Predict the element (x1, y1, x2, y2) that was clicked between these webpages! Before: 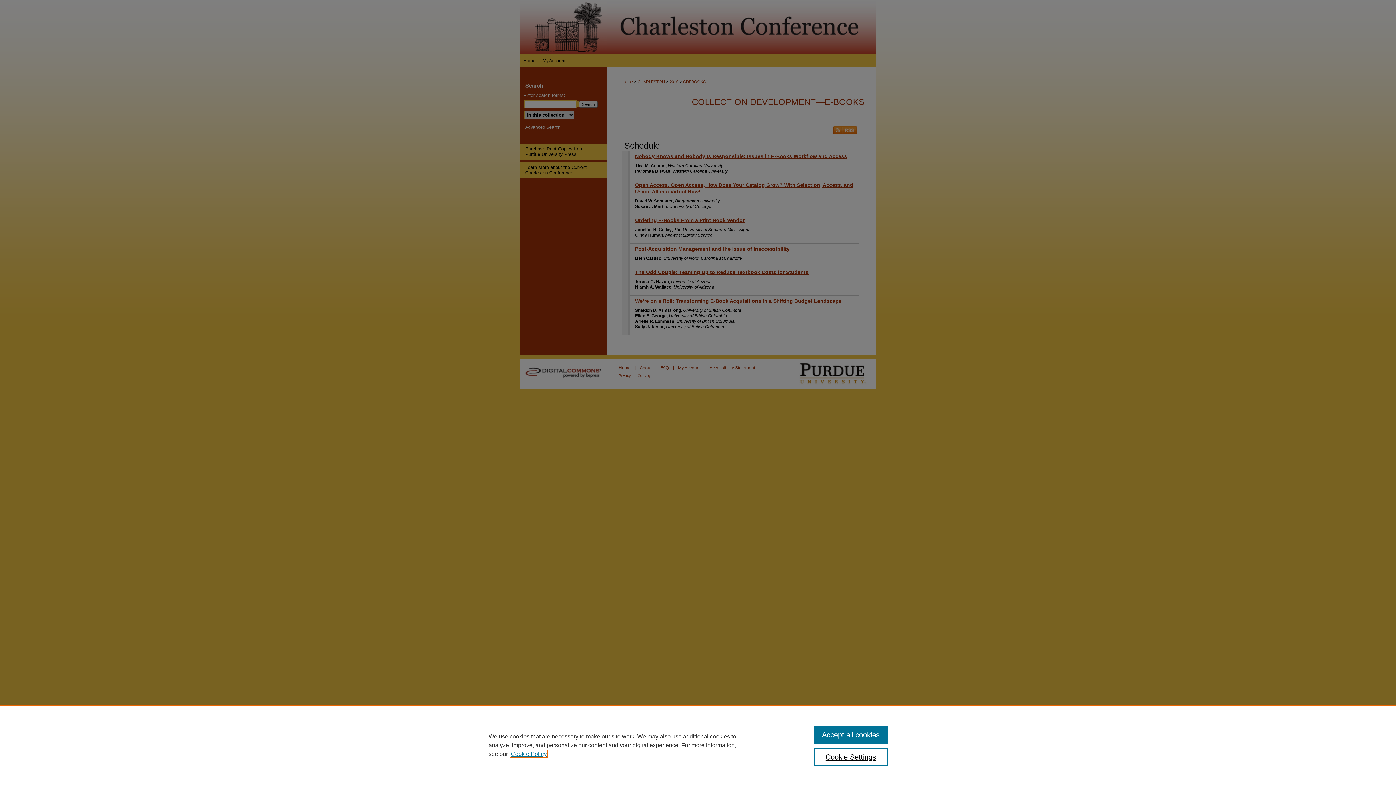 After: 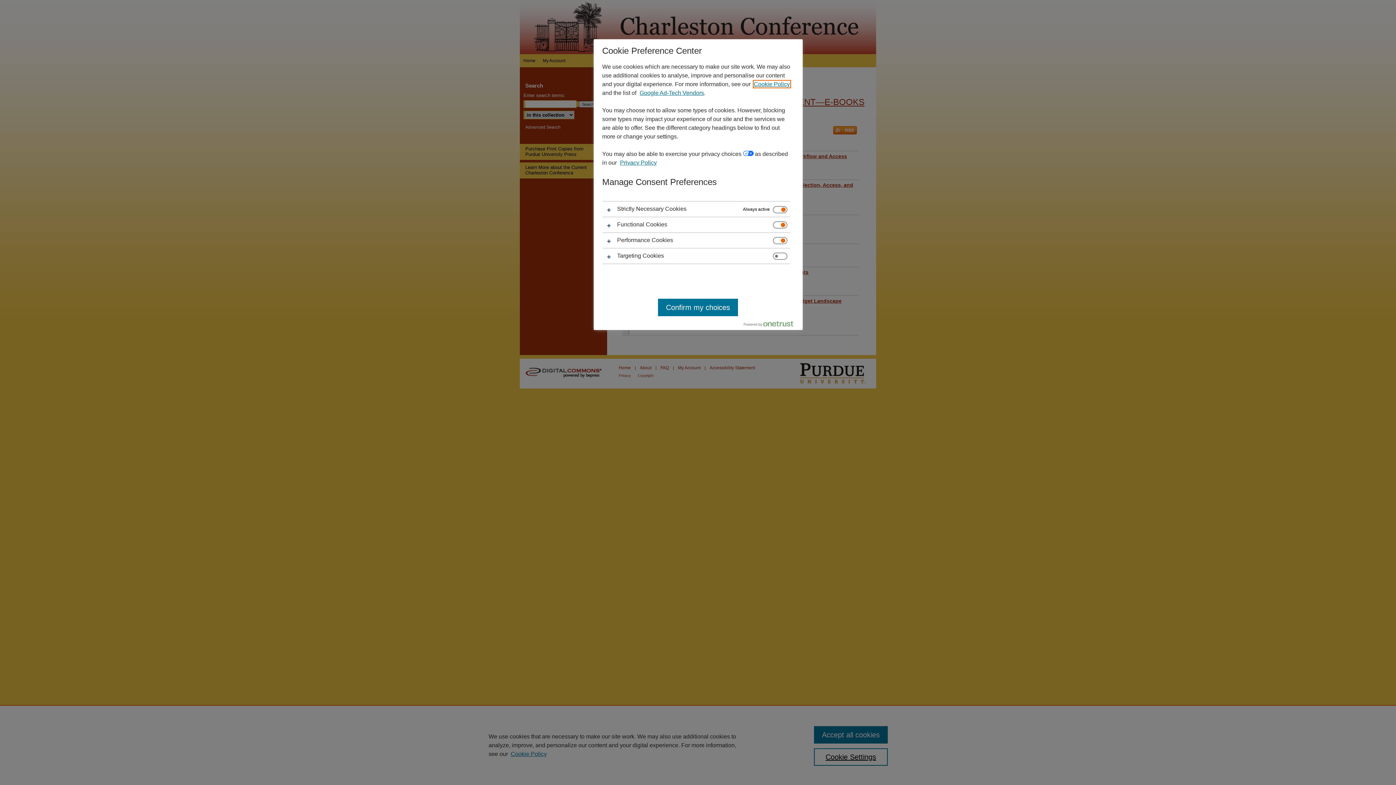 Action: label: Cookie Settings bbox: (814, 748, 887, 766)